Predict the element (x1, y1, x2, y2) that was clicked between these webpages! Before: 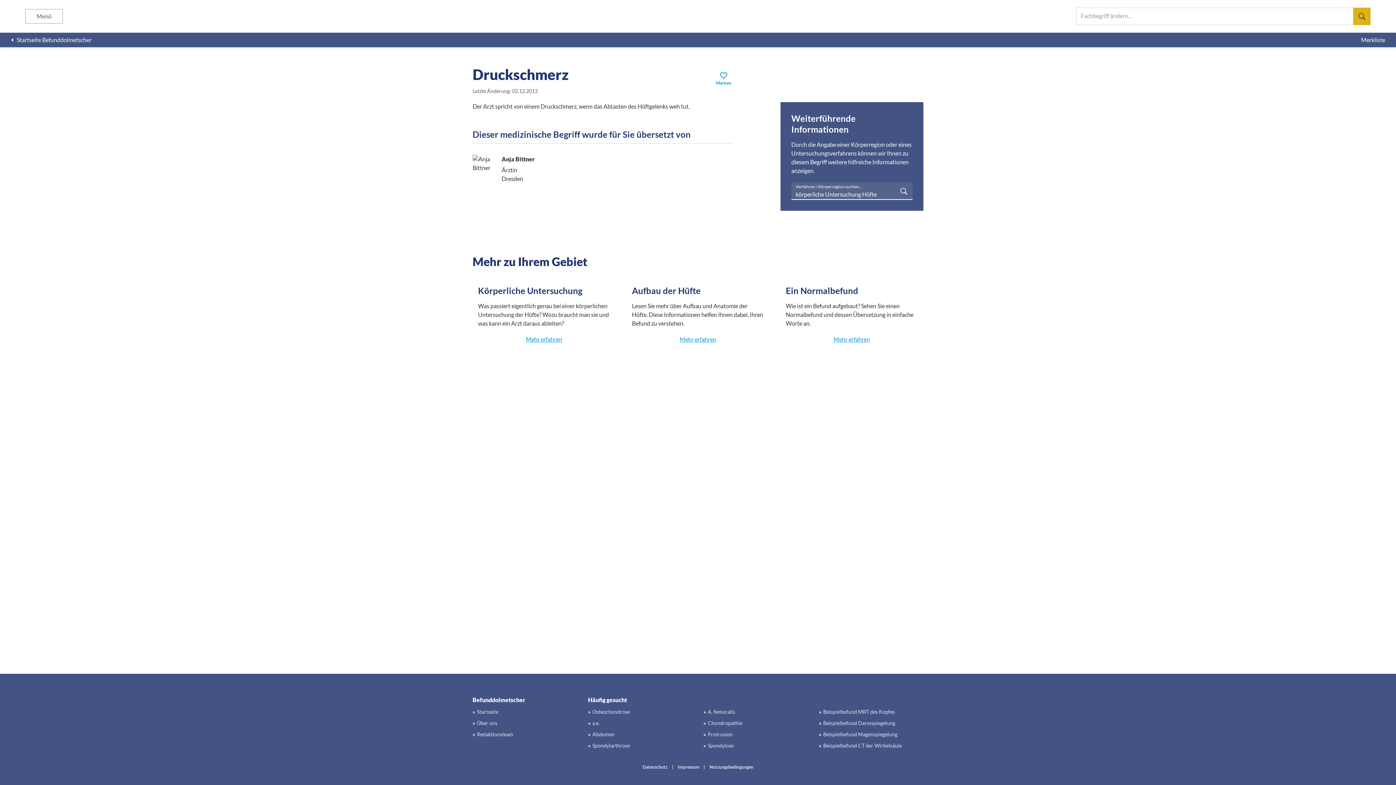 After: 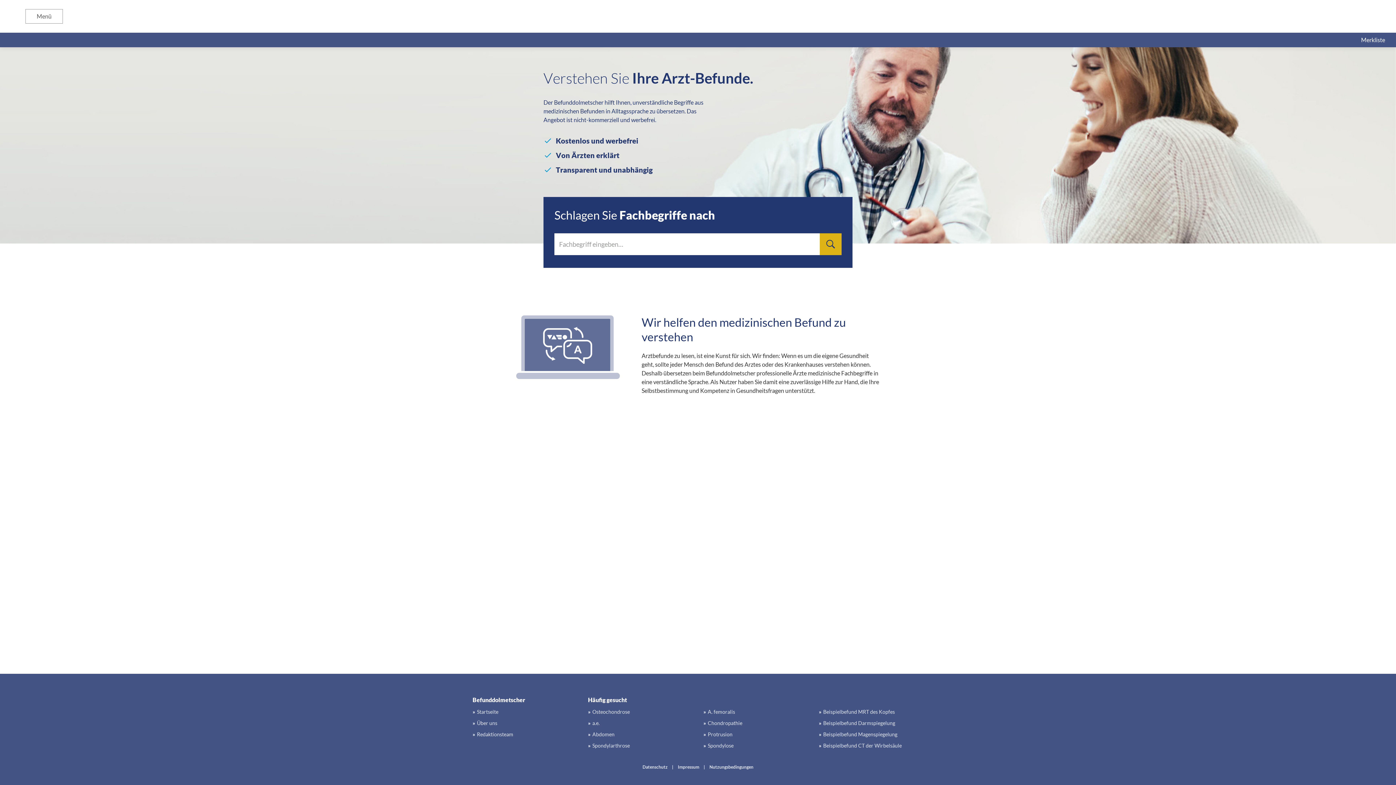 Action: label: Beispielbefund MRT des Kopfes bbox: (819, 708, 895, 716)